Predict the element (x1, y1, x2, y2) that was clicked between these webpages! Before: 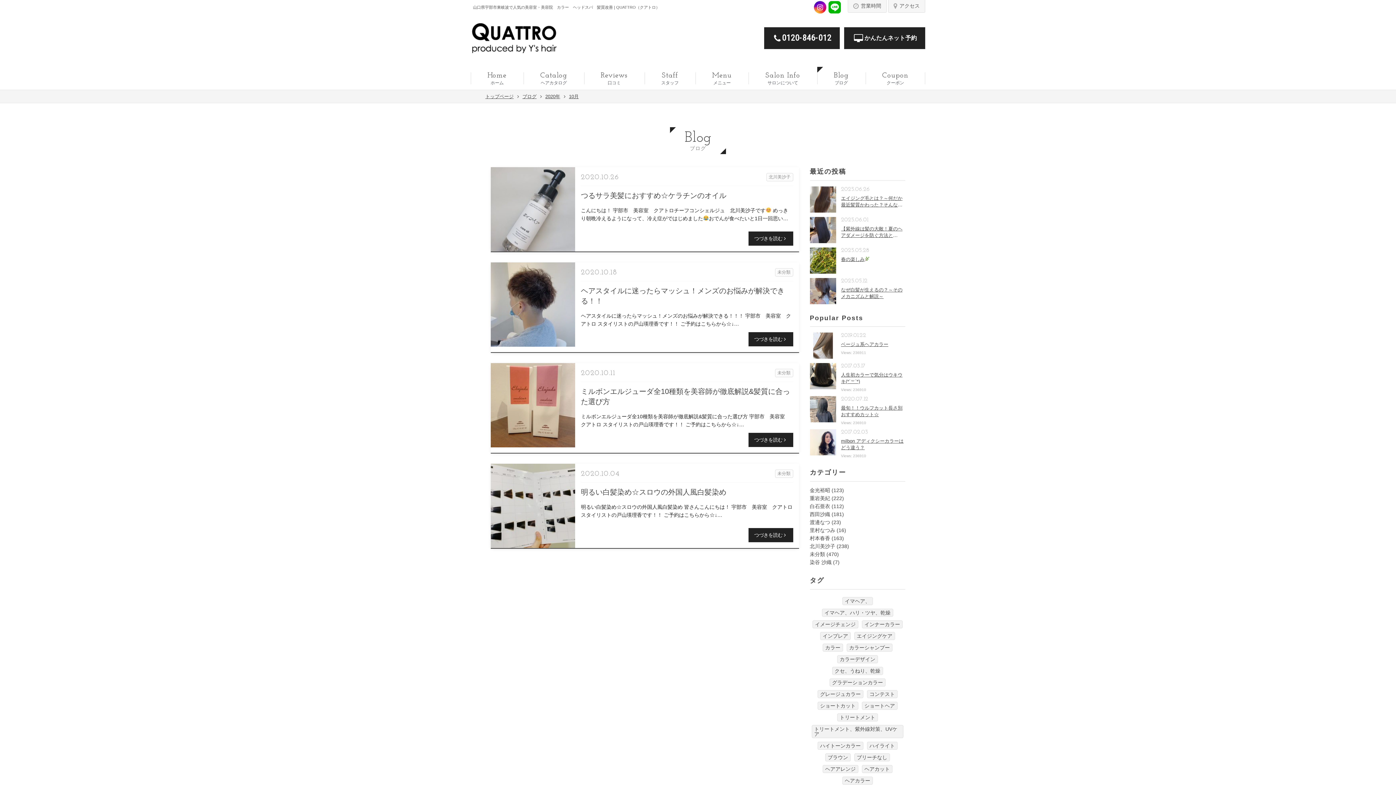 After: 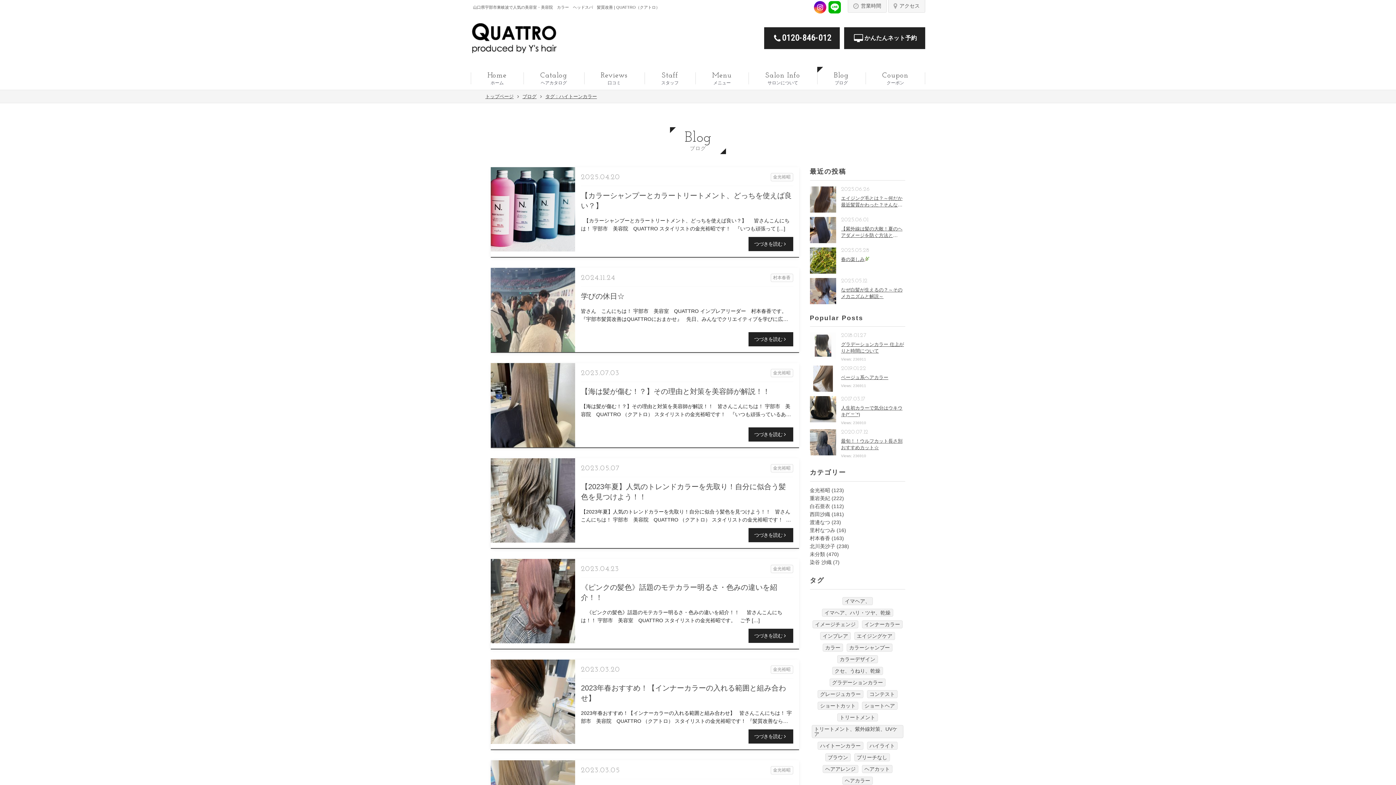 Action: label: ハイトーンカラー (12個の項目) bbox: (817, 742, 863, 750)